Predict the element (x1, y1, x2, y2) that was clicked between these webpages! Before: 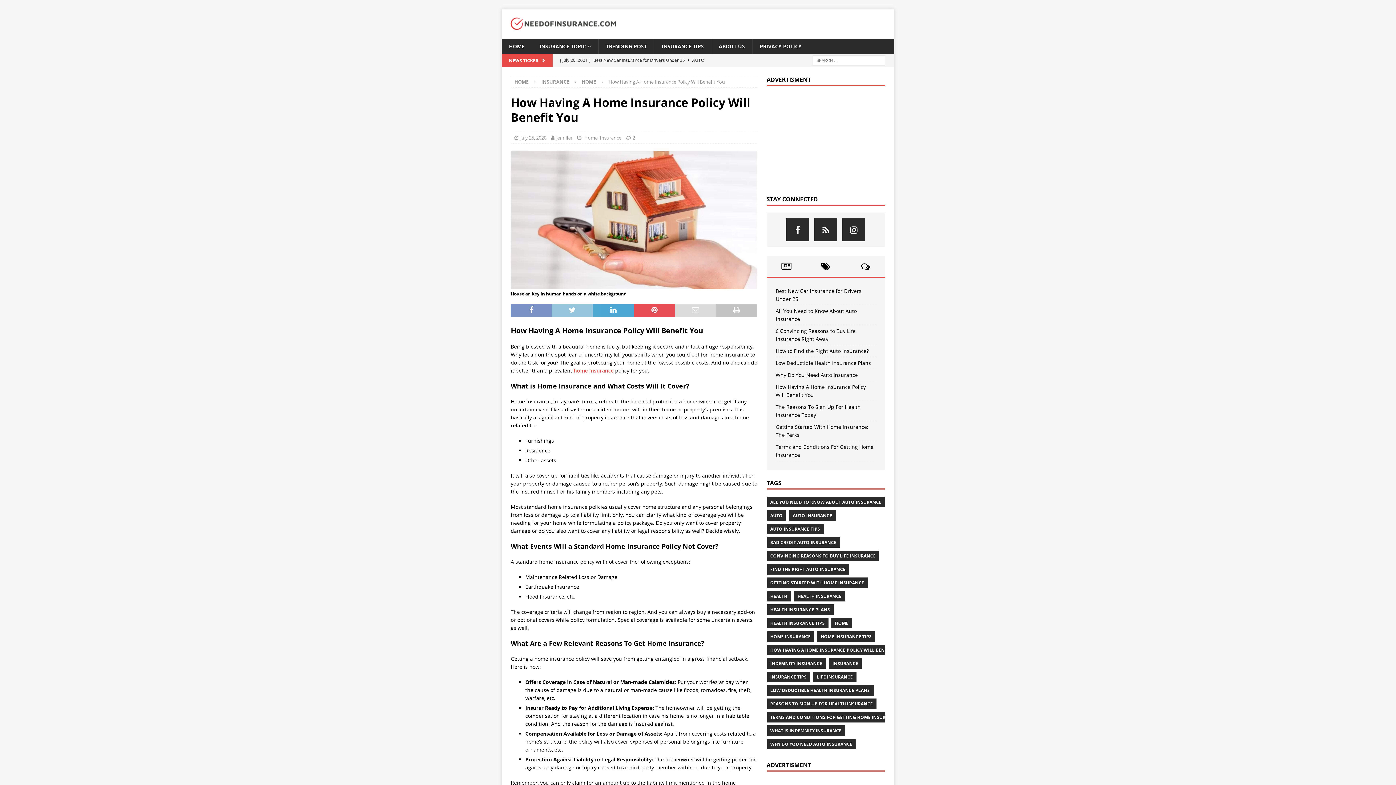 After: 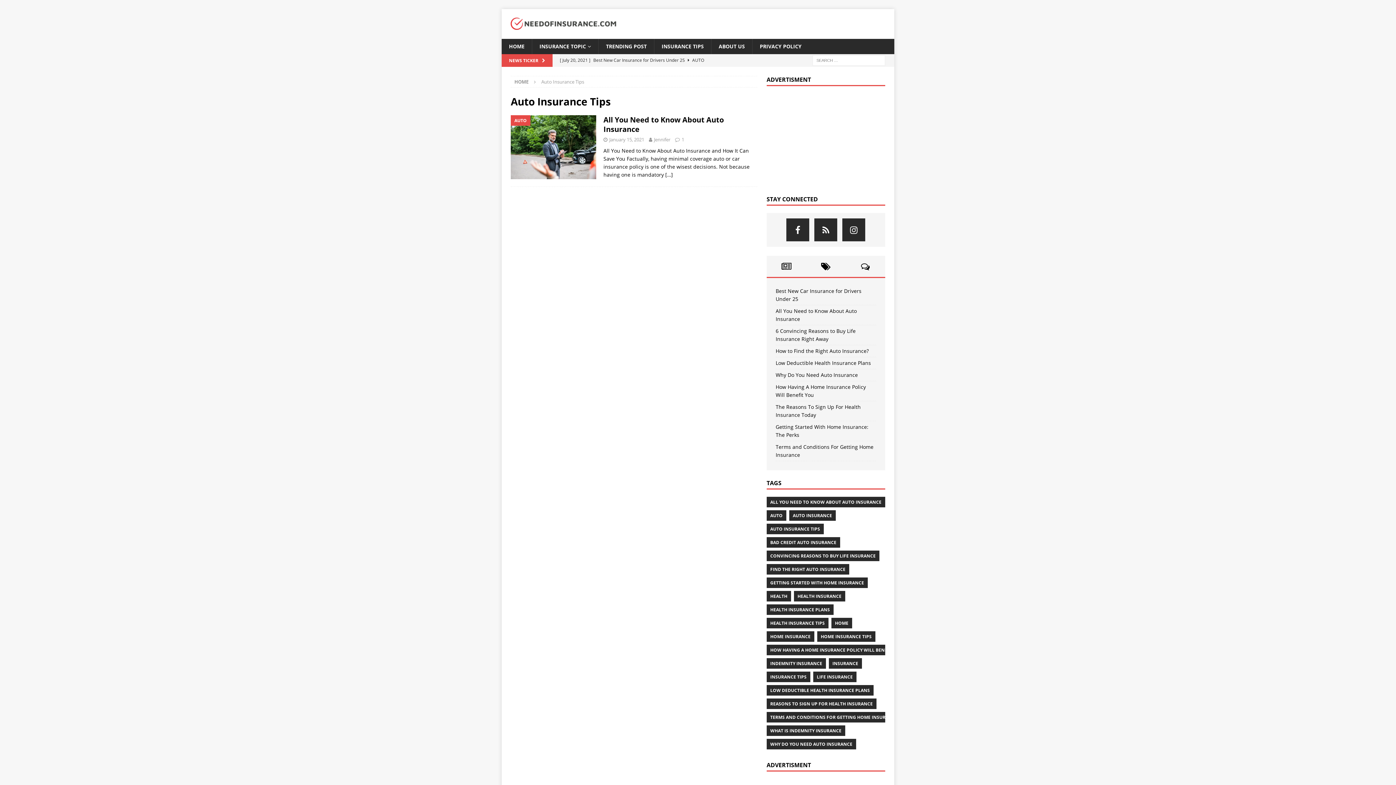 Action: label: AUTO INSURANCE TIPS bbox: (766, 524, 823, 534)